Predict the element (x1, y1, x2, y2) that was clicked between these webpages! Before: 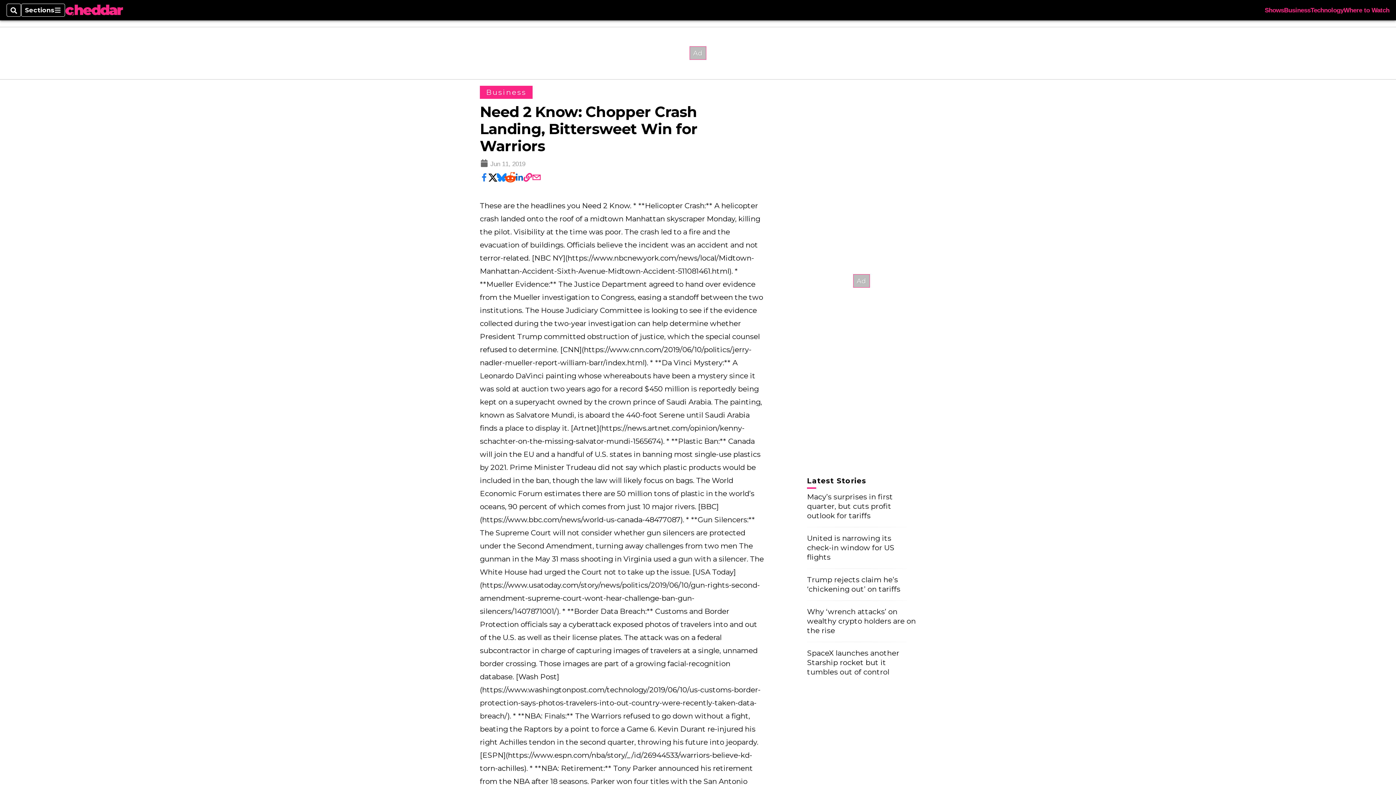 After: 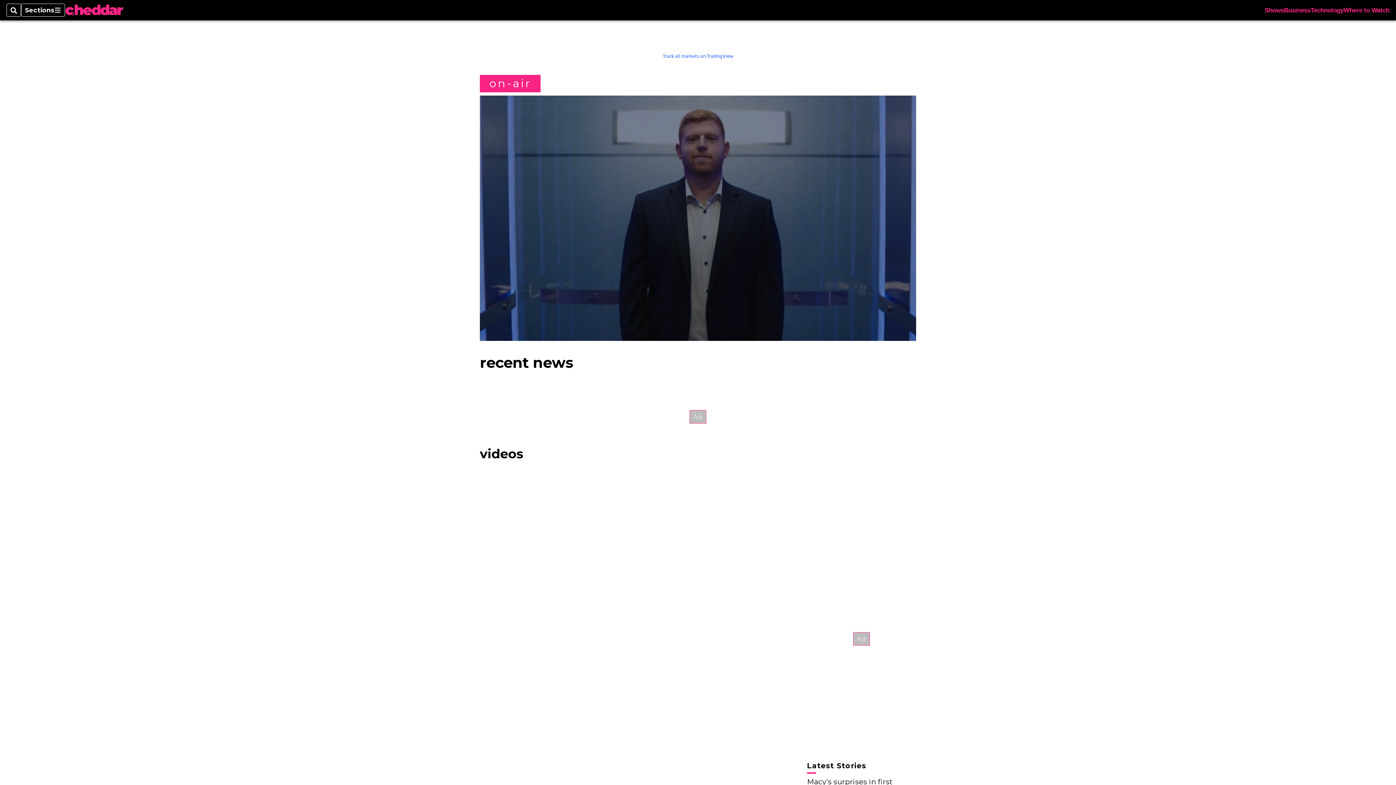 Action: bbox: (65, 4, 123, 16)